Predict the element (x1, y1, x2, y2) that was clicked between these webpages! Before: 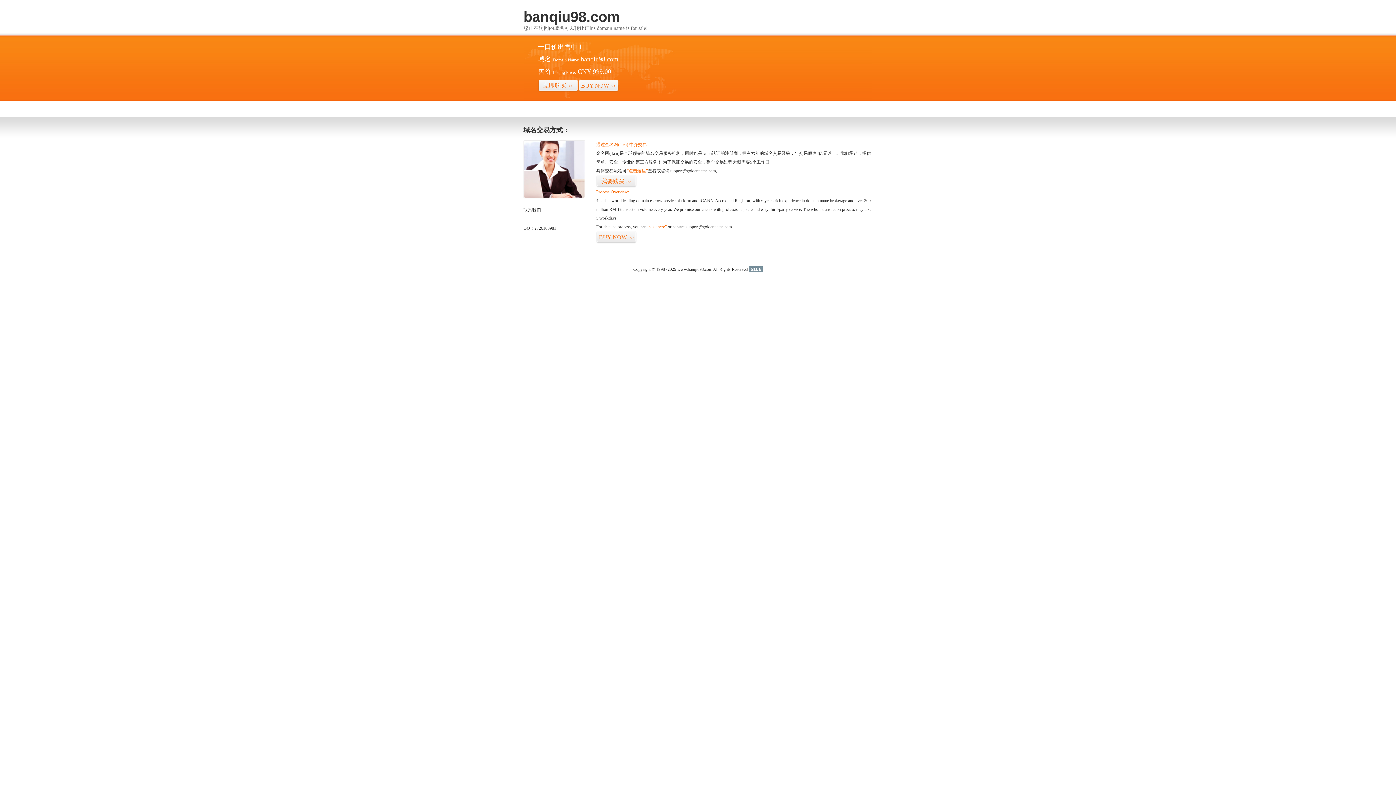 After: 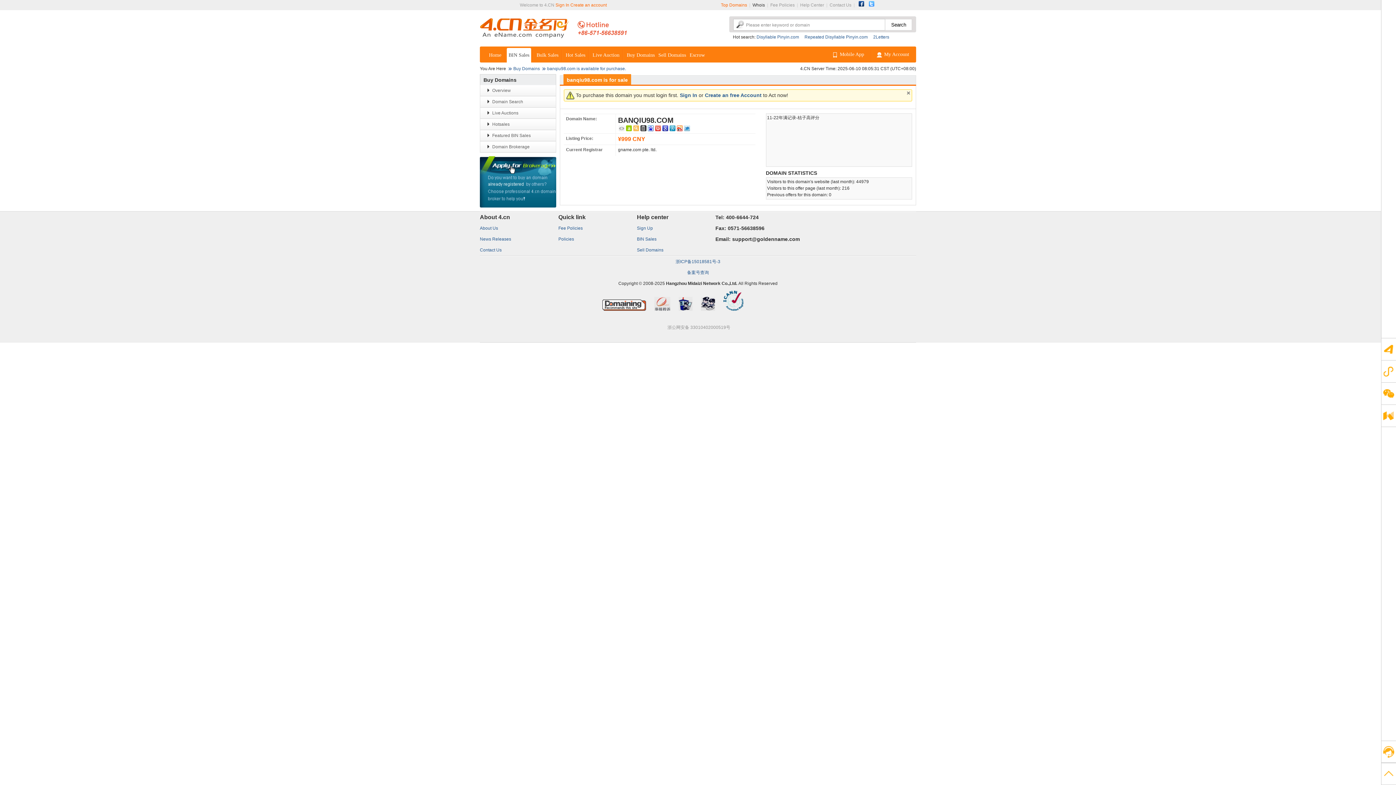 Action: bbox: (578, 79, 618, 92) label: BUY NOW>>